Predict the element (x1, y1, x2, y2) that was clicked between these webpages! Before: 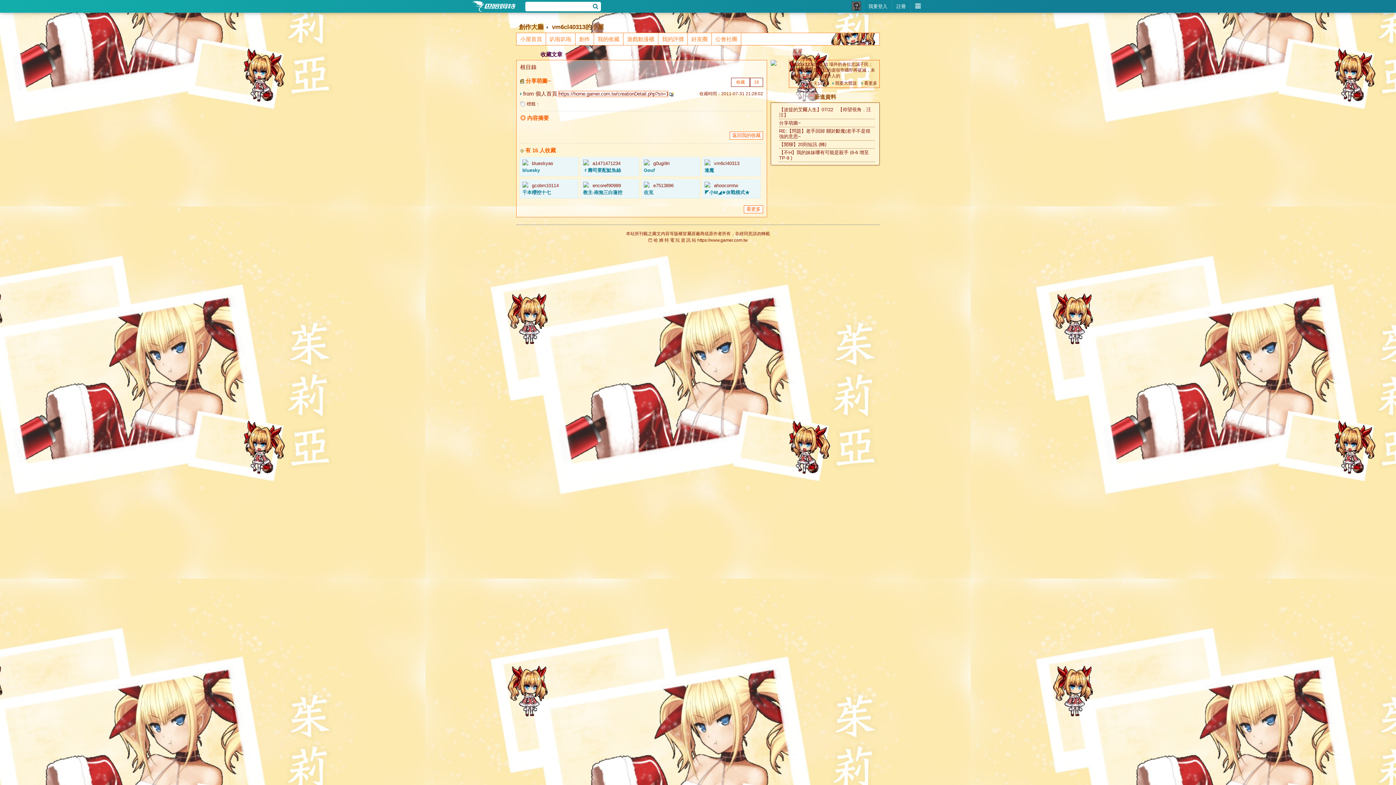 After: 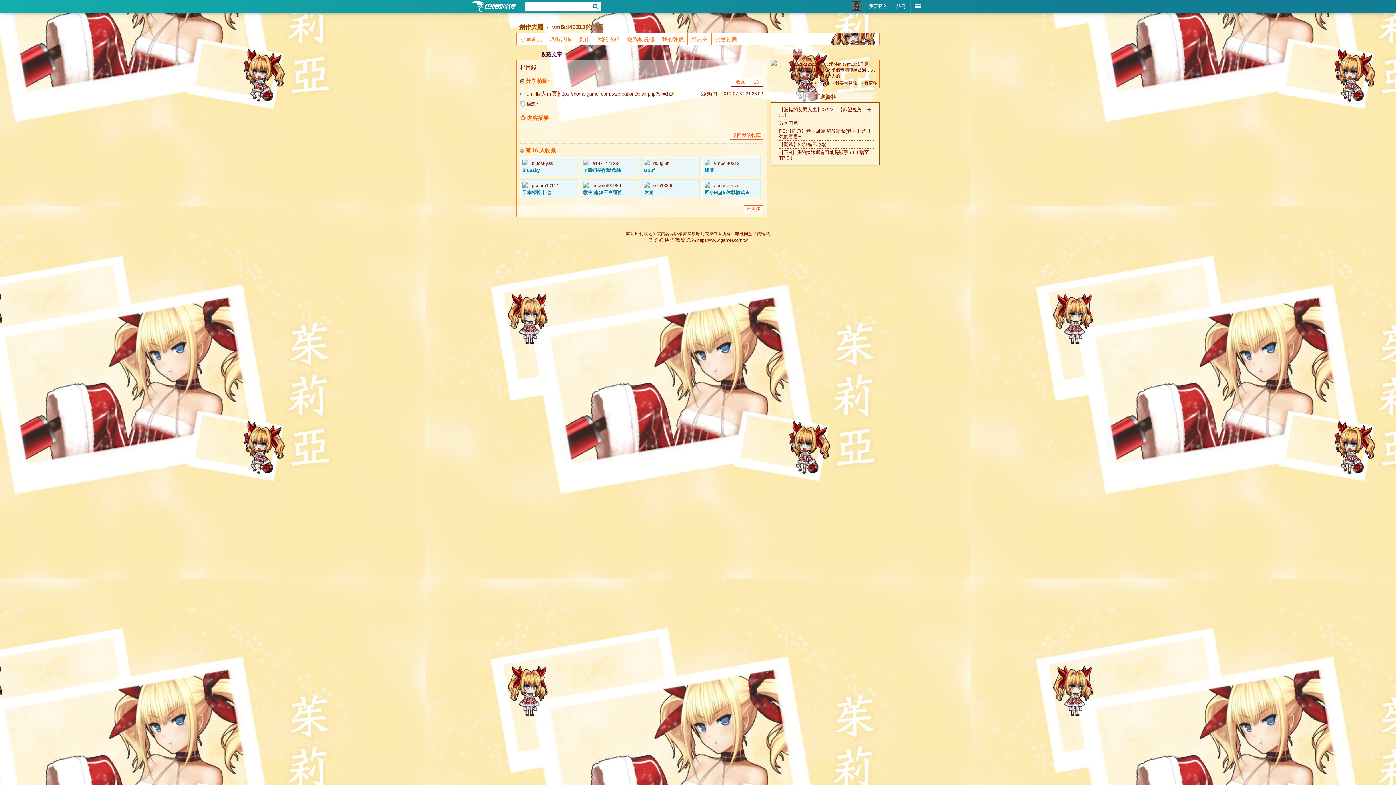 Action: bbox: (581, 157, 638, 176) label: a1471471234
ㄔ壽司要配魷魚絲